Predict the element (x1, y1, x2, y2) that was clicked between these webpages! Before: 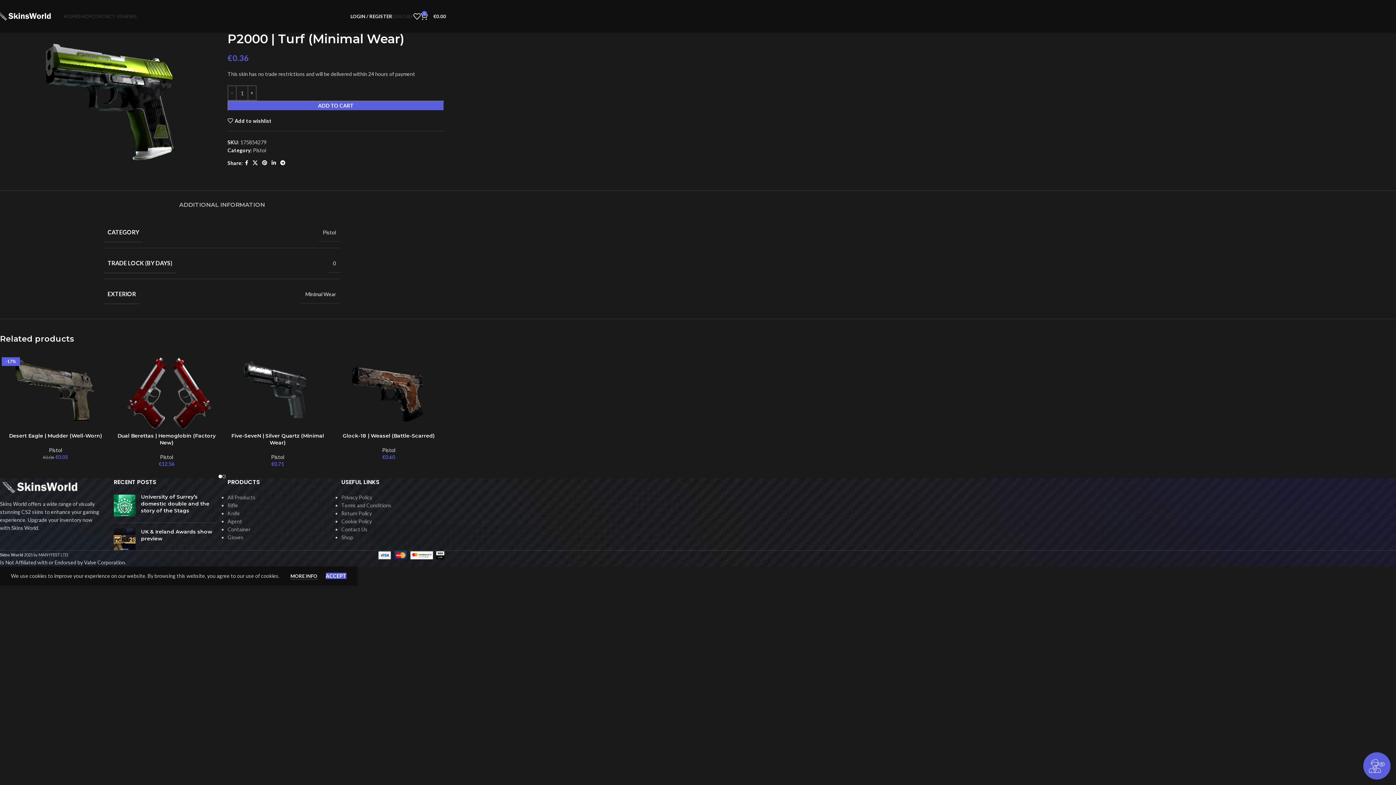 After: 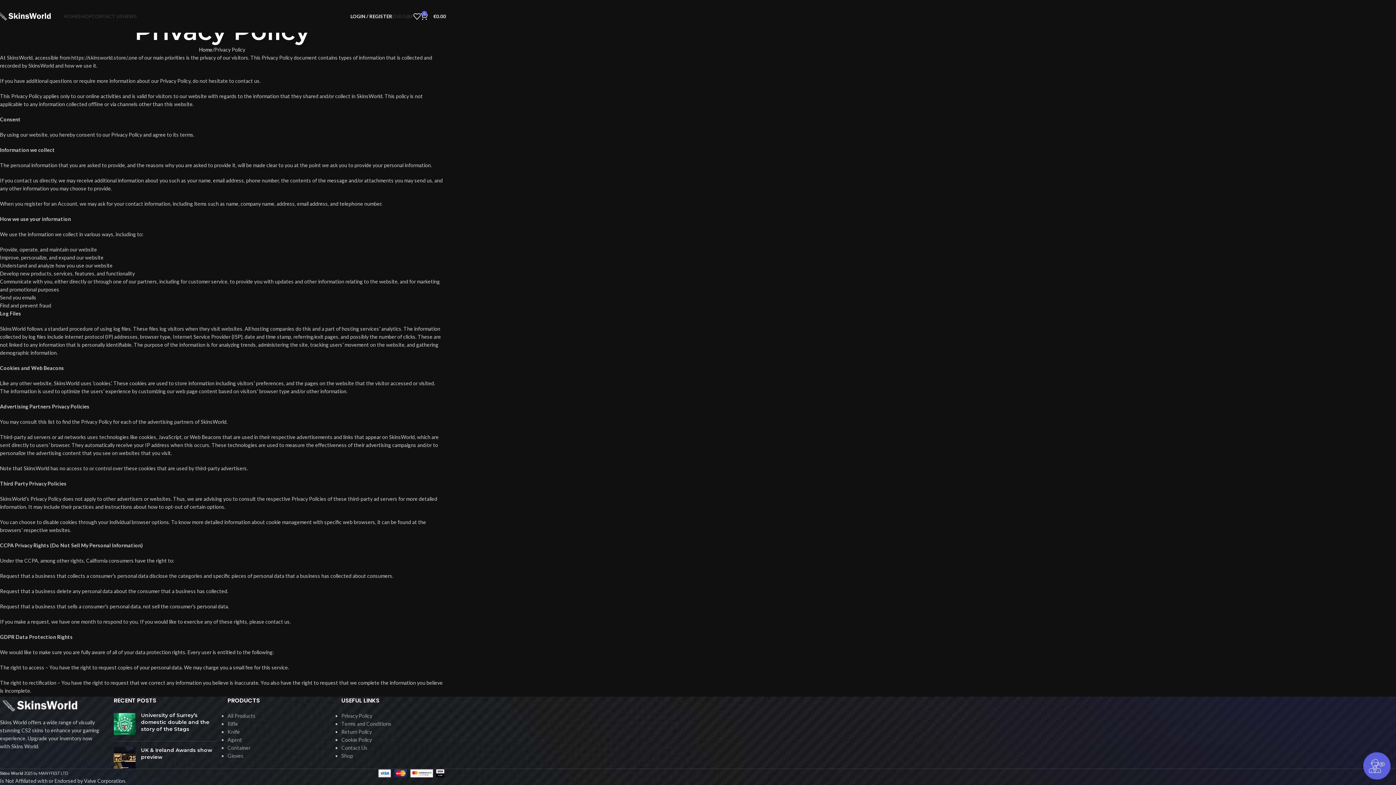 Action: label: Privacy Policy bbox: (341, 494, 372, 500)